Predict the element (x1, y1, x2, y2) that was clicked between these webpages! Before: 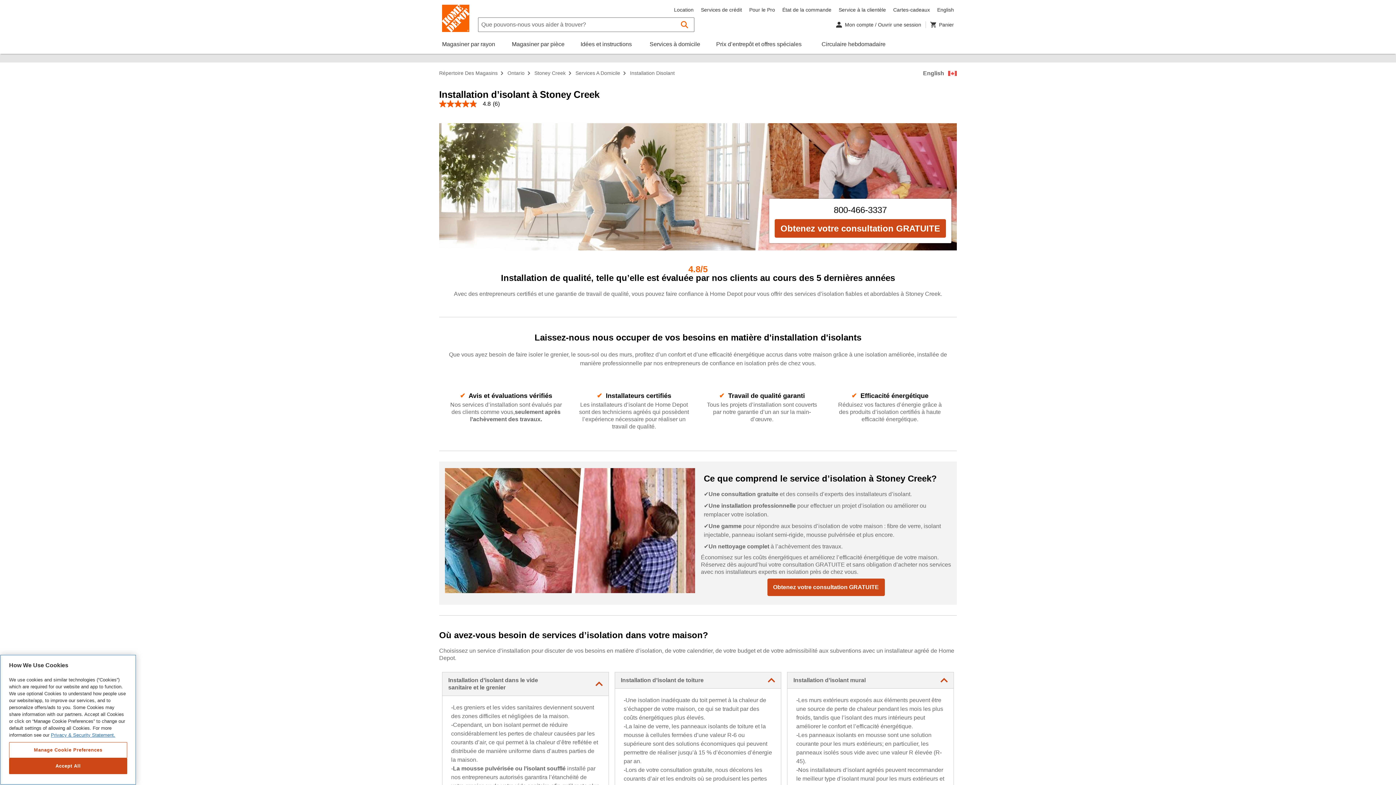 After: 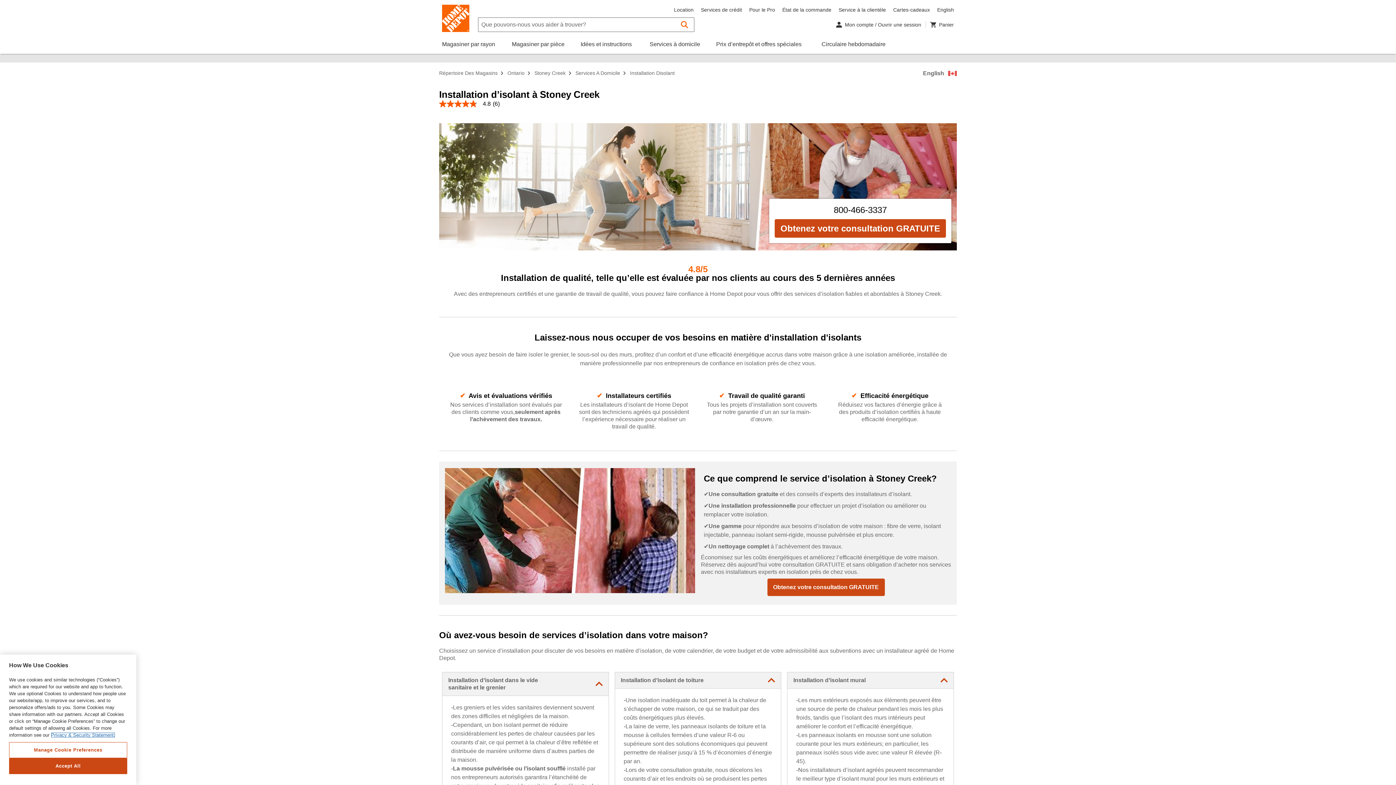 Action: bbox: (50, 732, 115, 738) label: More information about your privacy, opens in a new tab